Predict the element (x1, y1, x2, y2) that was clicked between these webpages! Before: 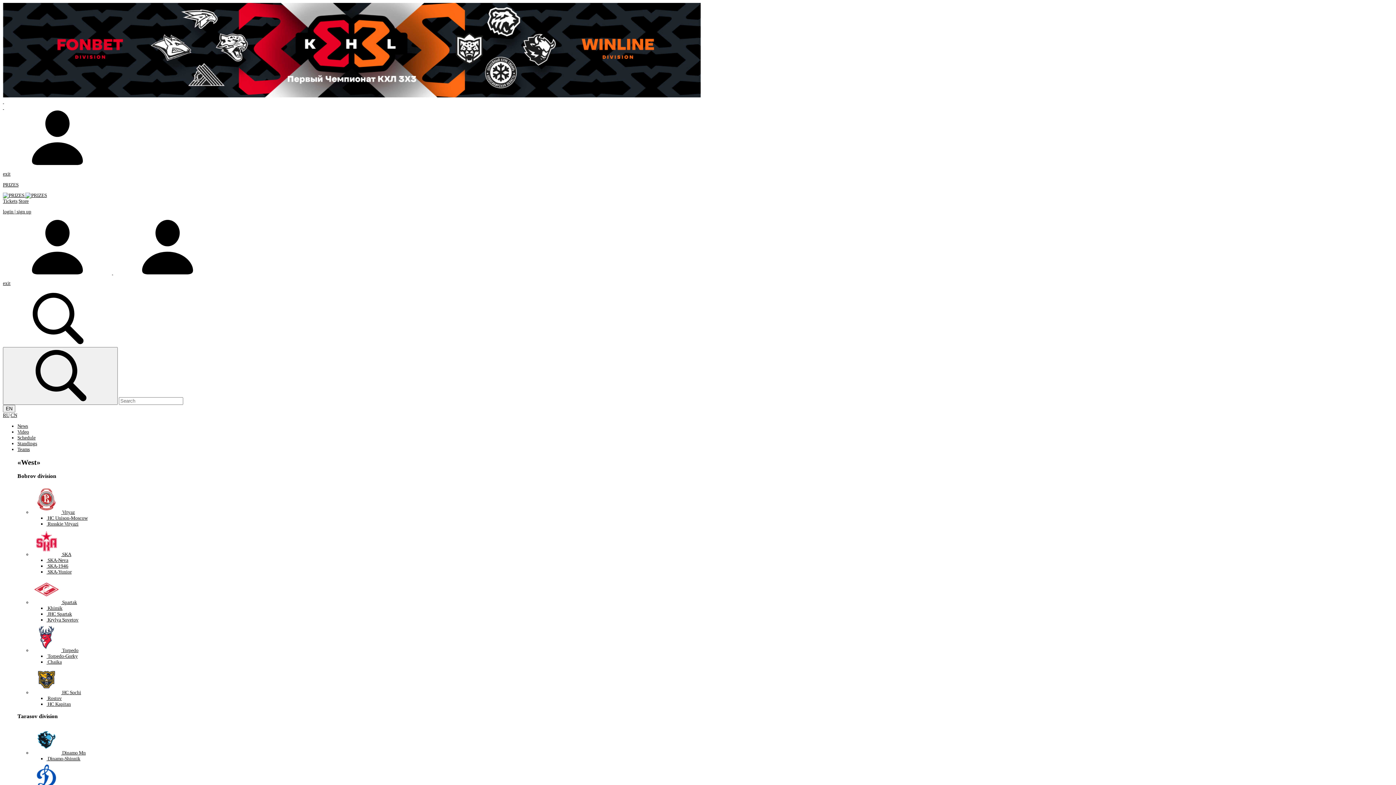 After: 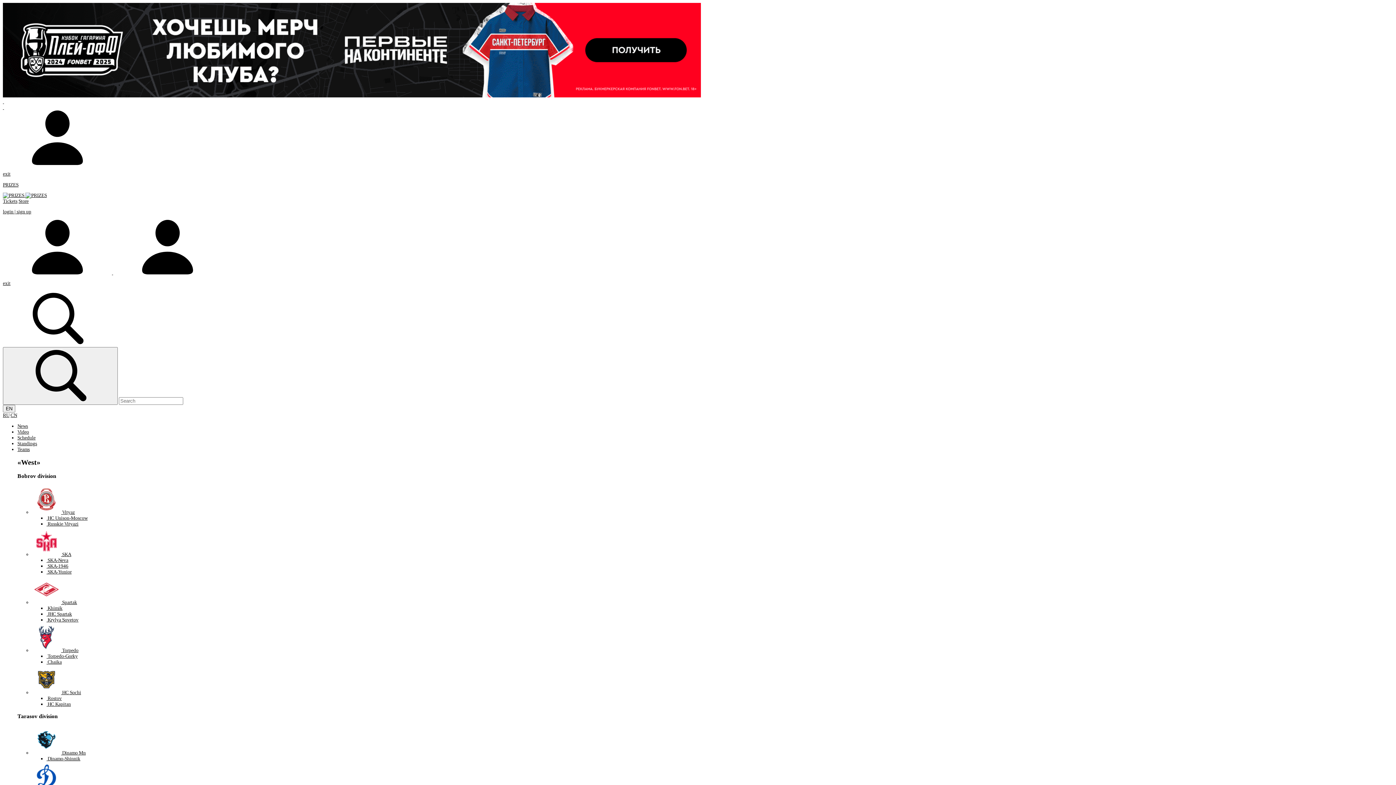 Action: label: exit bbox: (2, 171, 1393, 177)